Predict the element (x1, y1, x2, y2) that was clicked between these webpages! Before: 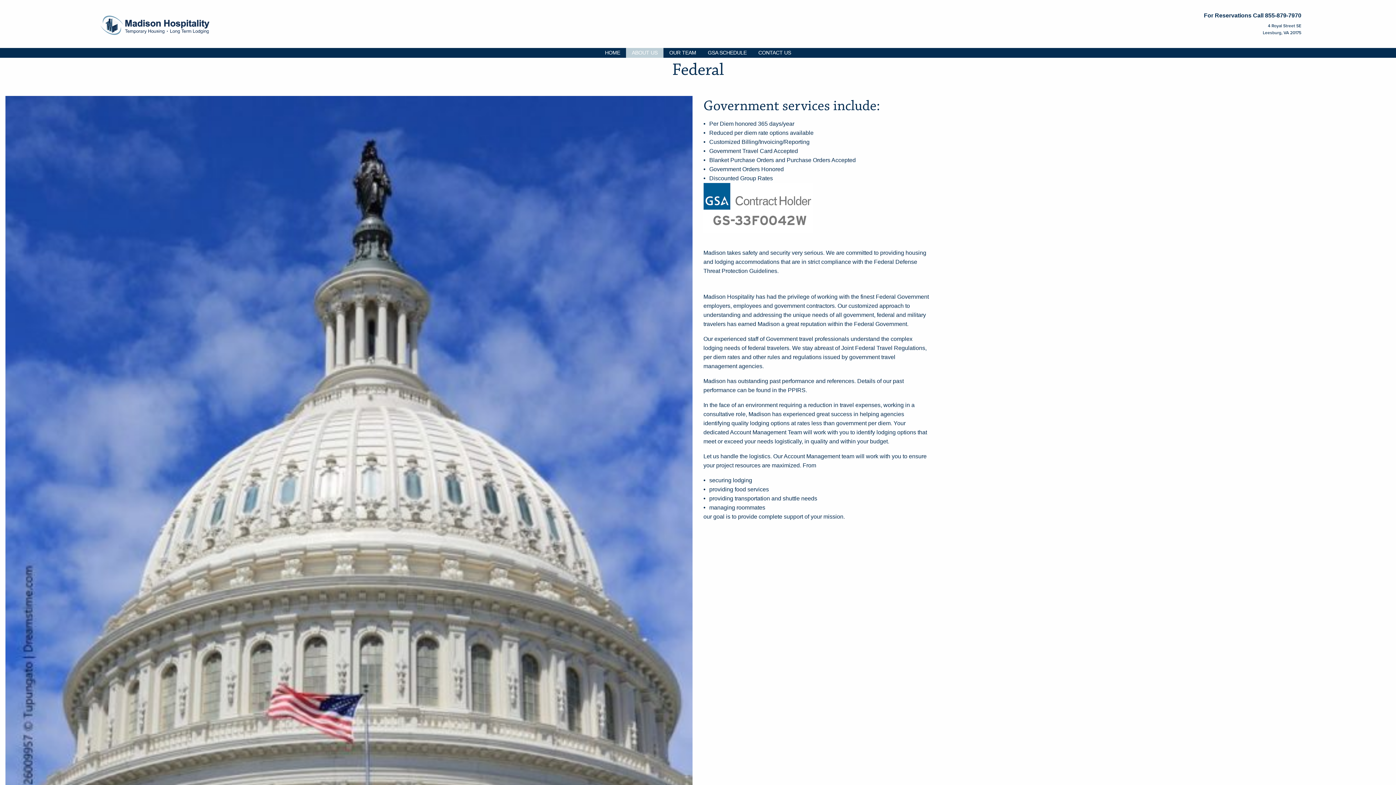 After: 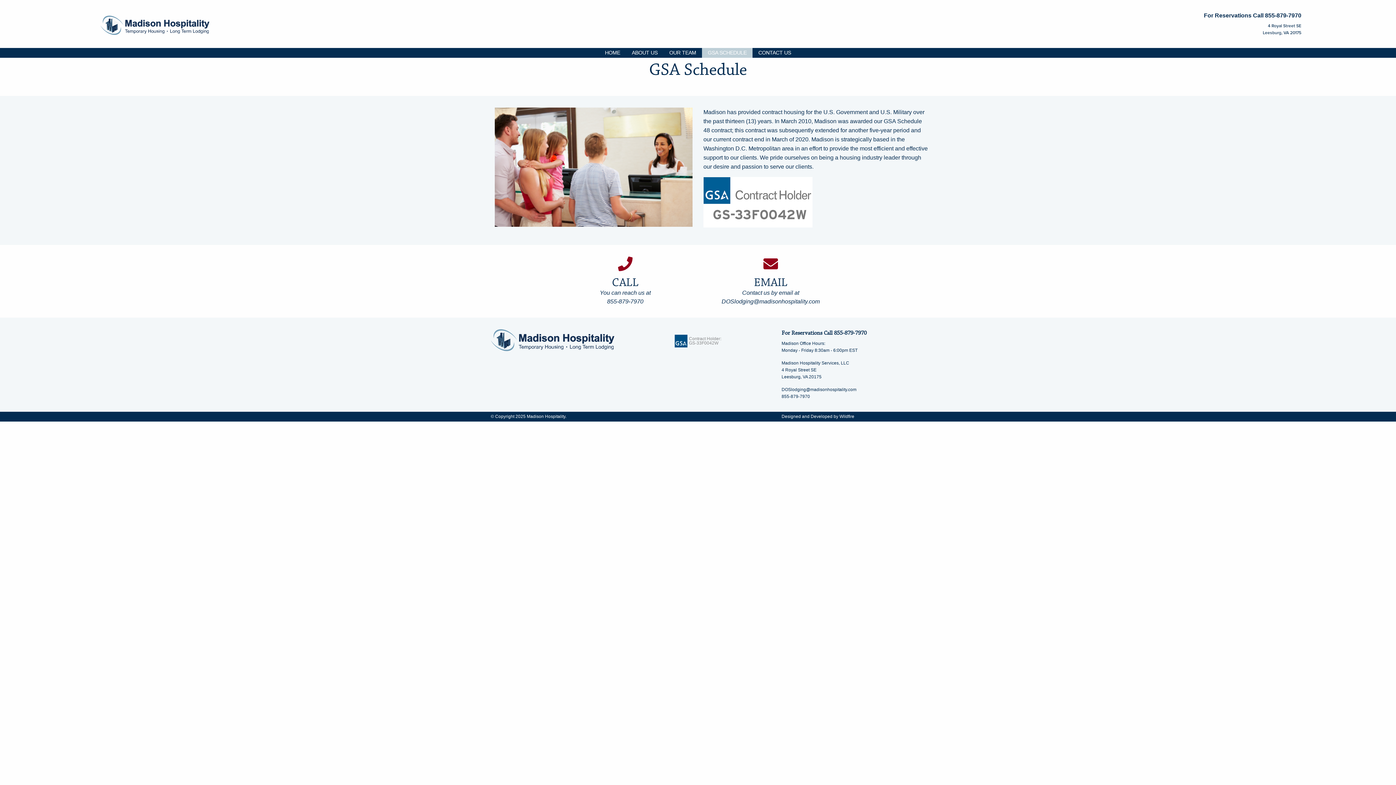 Action: bbox: (702, 48, 752, 57) label: GSA SCHEDULE